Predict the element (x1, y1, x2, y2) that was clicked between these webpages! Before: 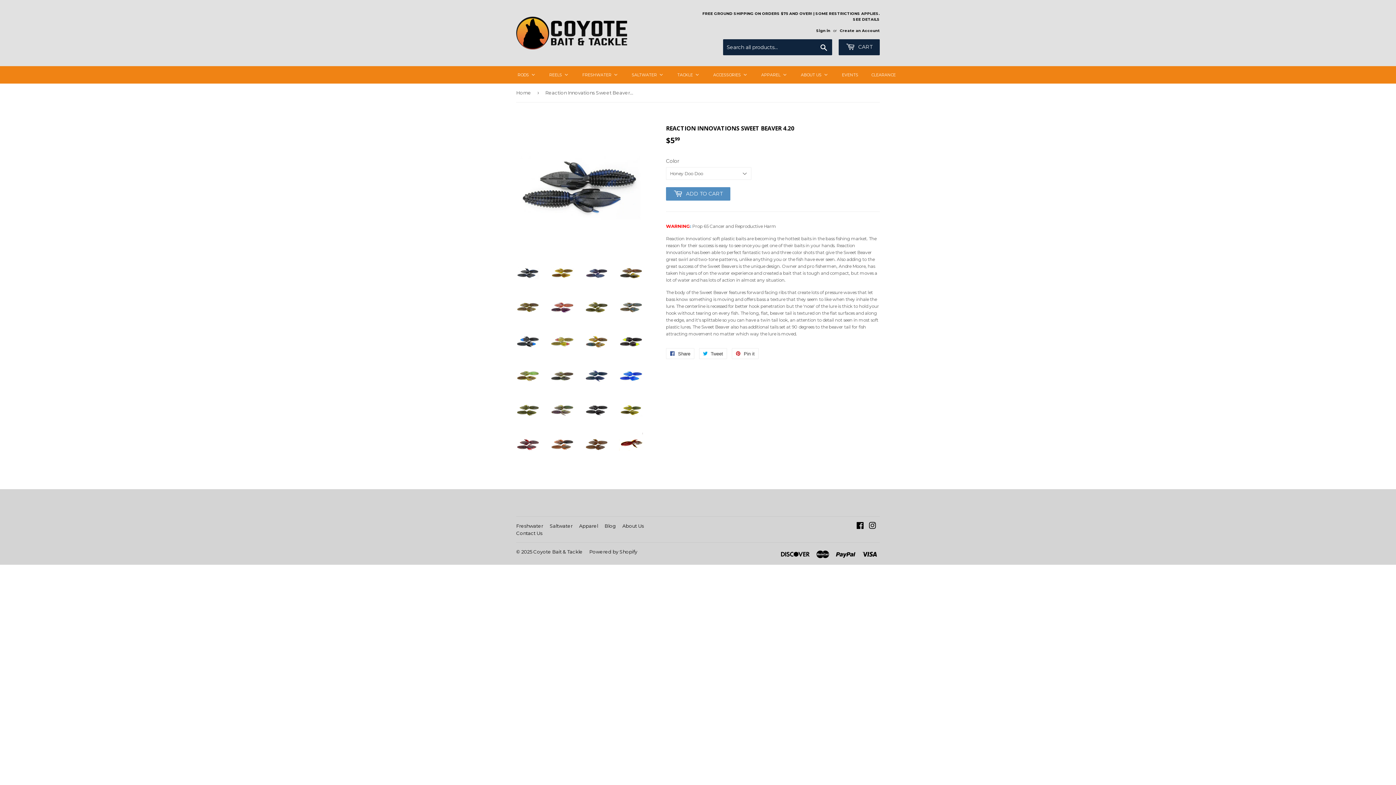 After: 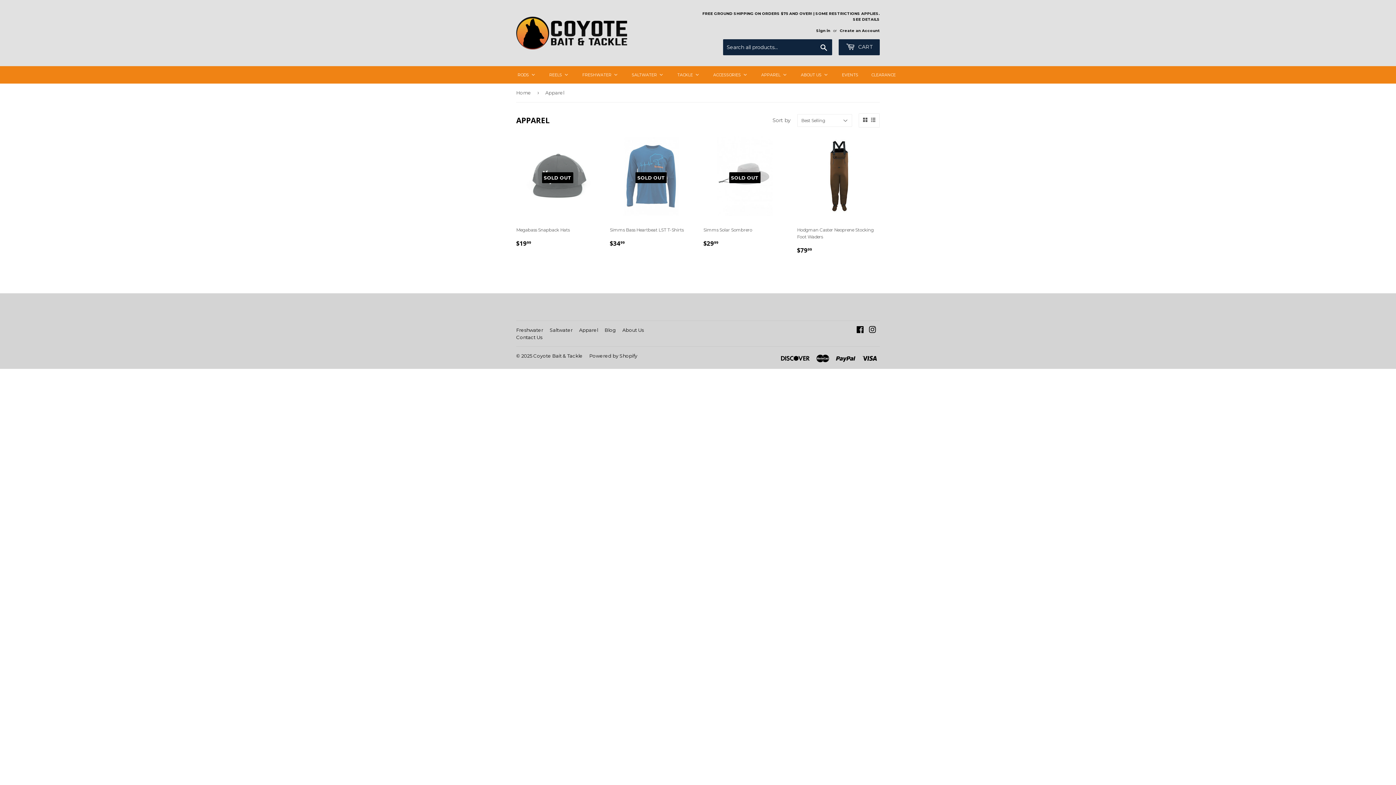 Action: bbox: (579, 523, 598, 529) label: Apparel